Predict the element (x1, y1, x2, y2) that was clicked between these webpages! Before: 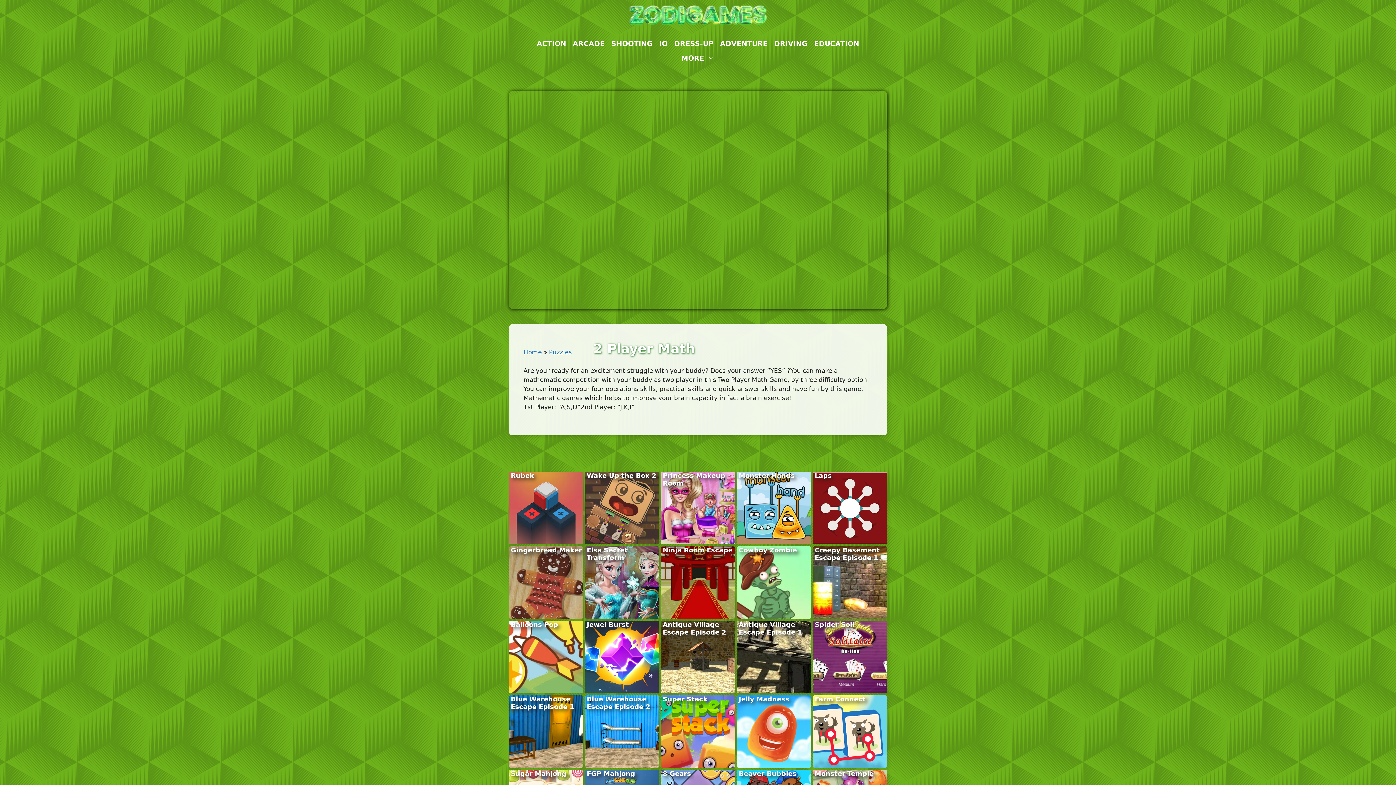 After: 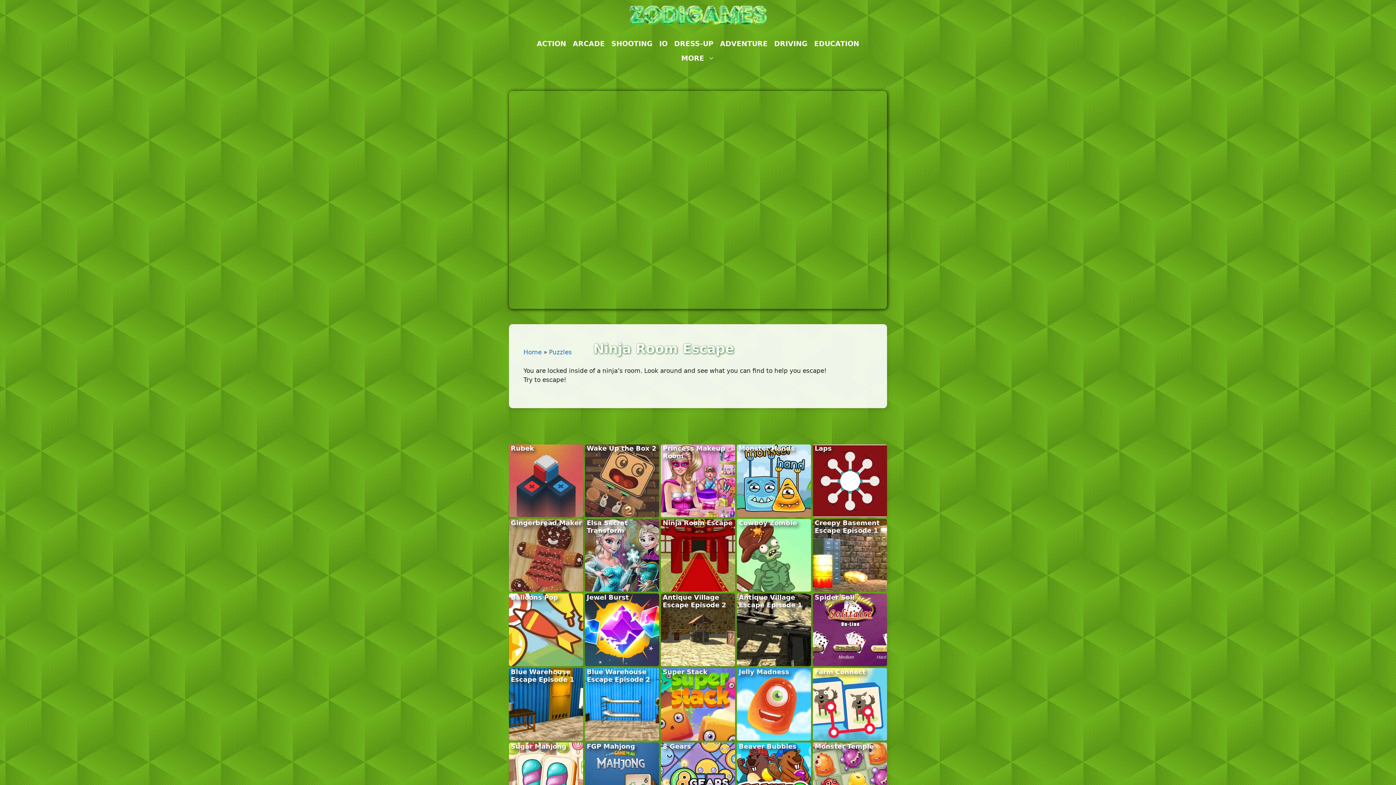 Action: bbox: (661, 546, 735, 619)